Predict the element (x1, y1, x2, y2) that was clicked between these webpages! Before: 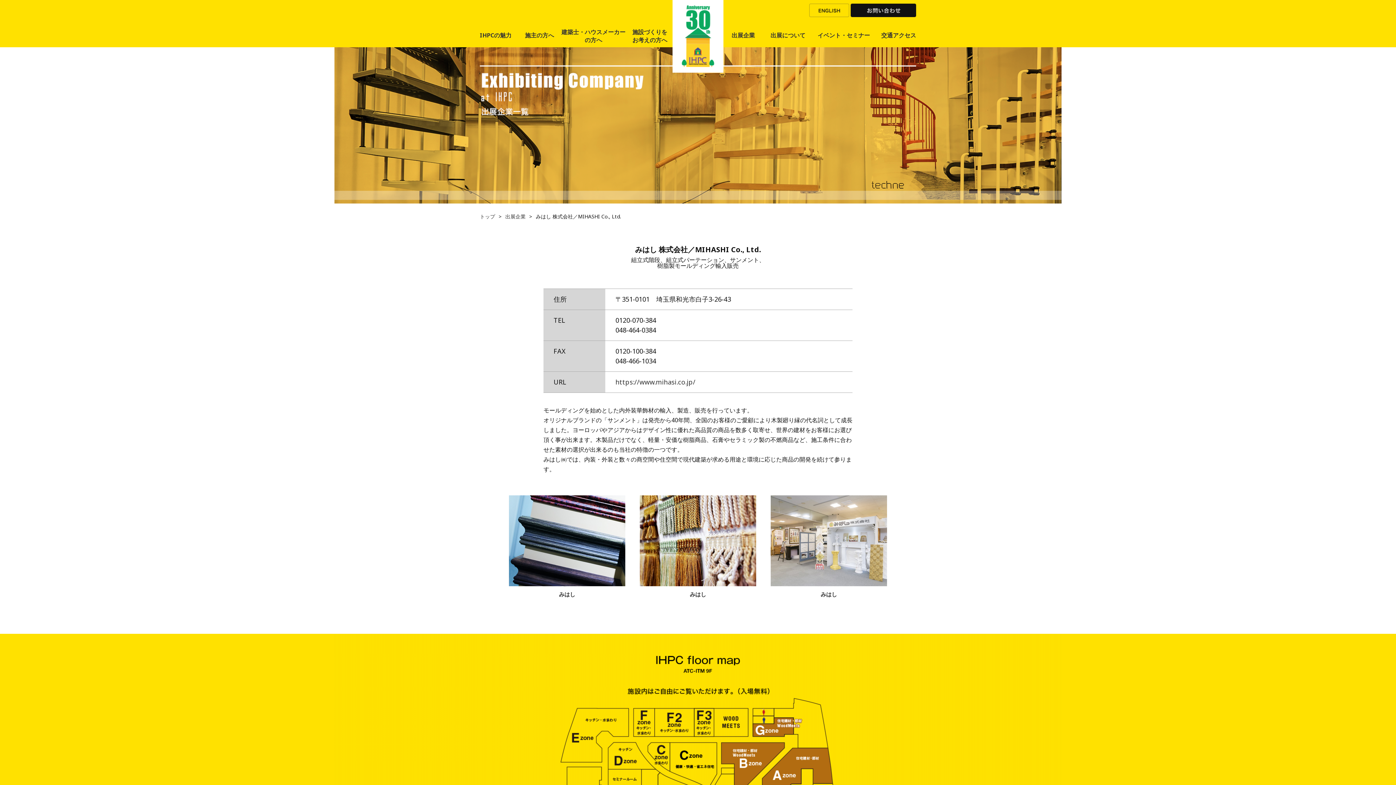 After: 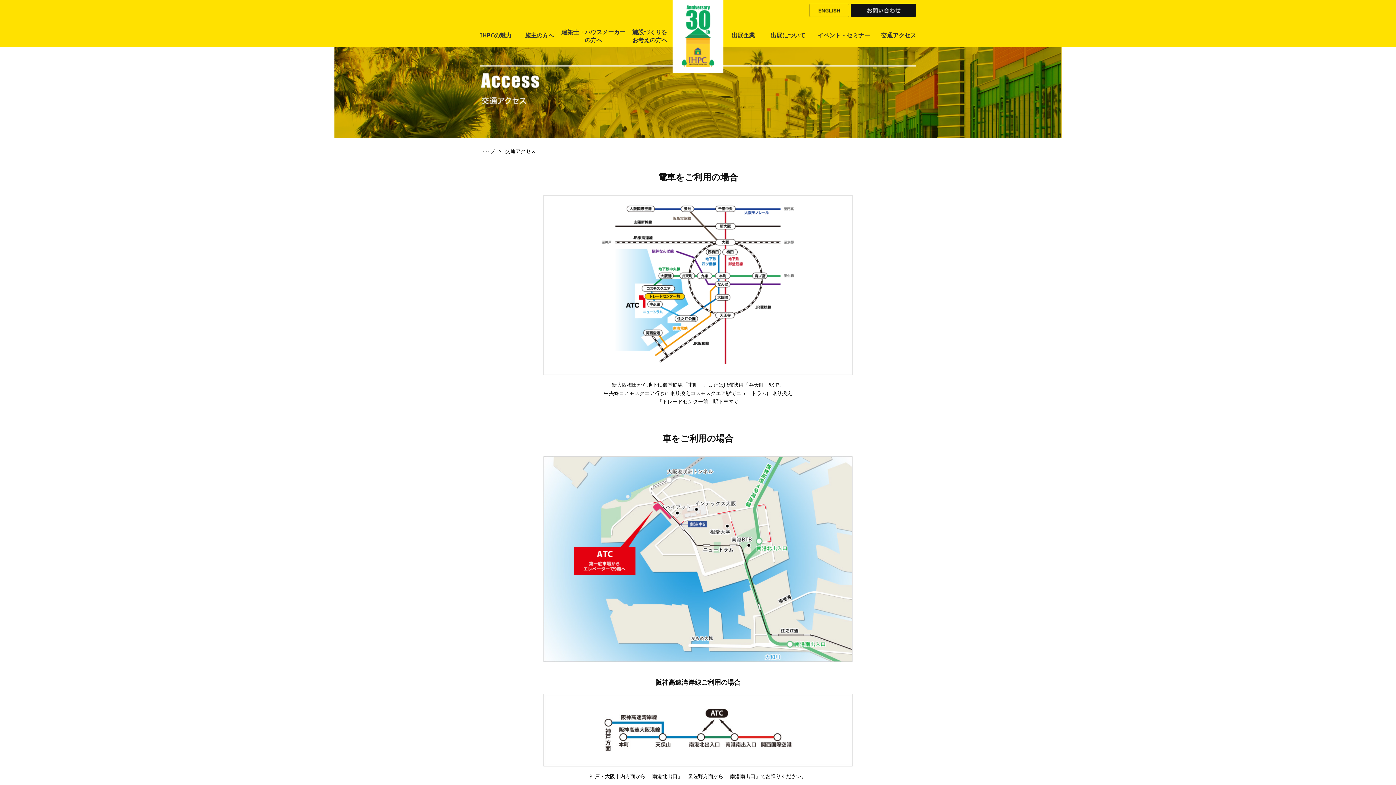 Action: label: 交通アクセス bbox: (874, 23, 916, 47)